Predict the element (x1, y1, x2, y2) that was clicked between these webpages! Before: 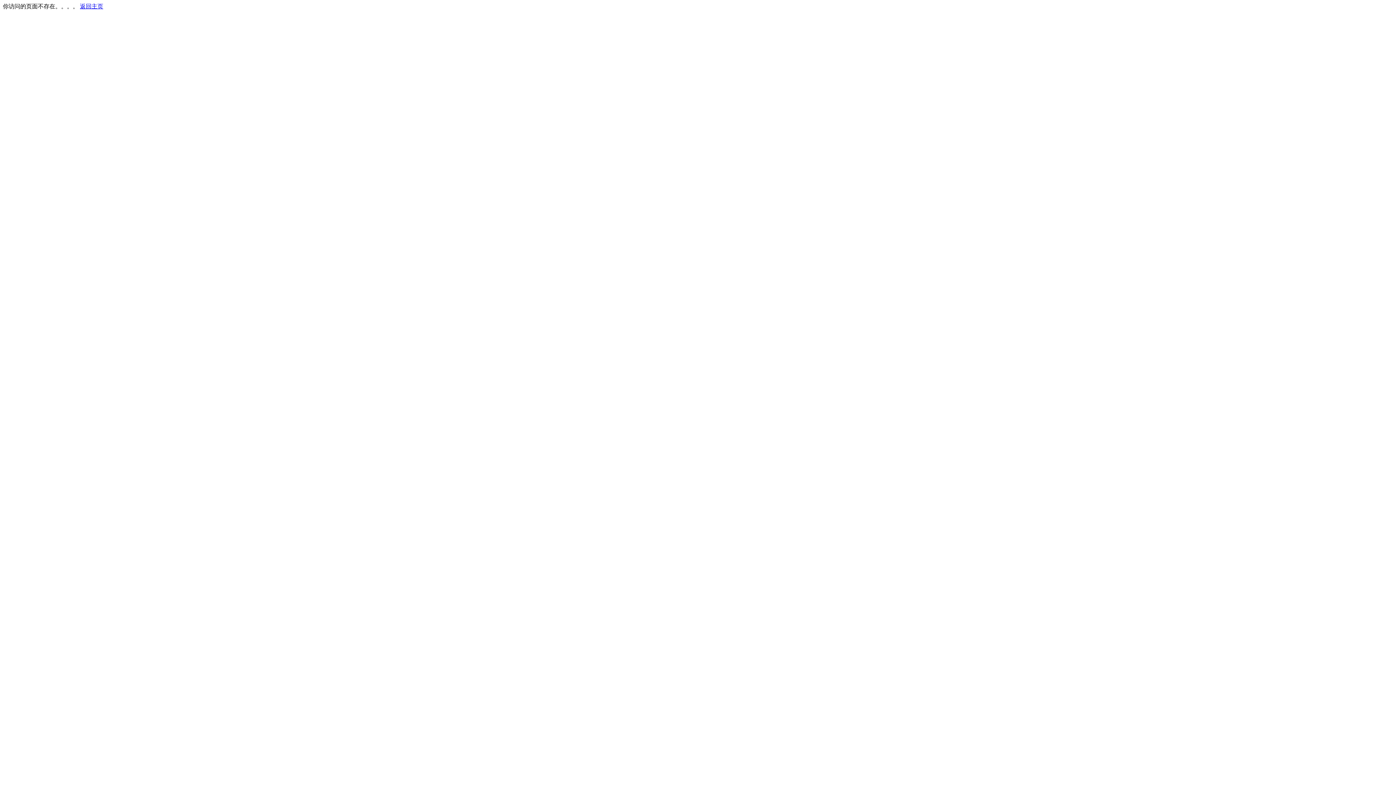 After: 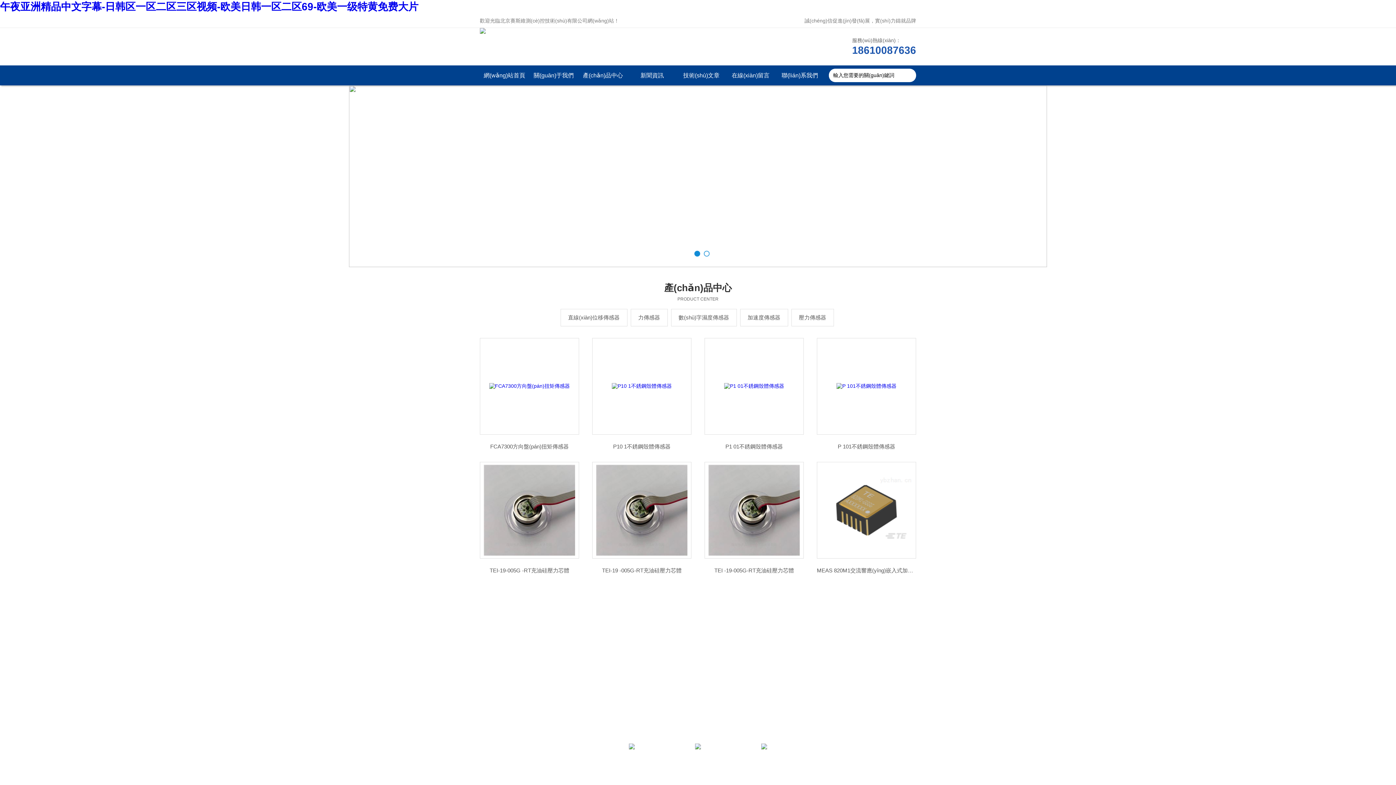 Action: bbox: (80, 3, 103, 9) label: 返回主页